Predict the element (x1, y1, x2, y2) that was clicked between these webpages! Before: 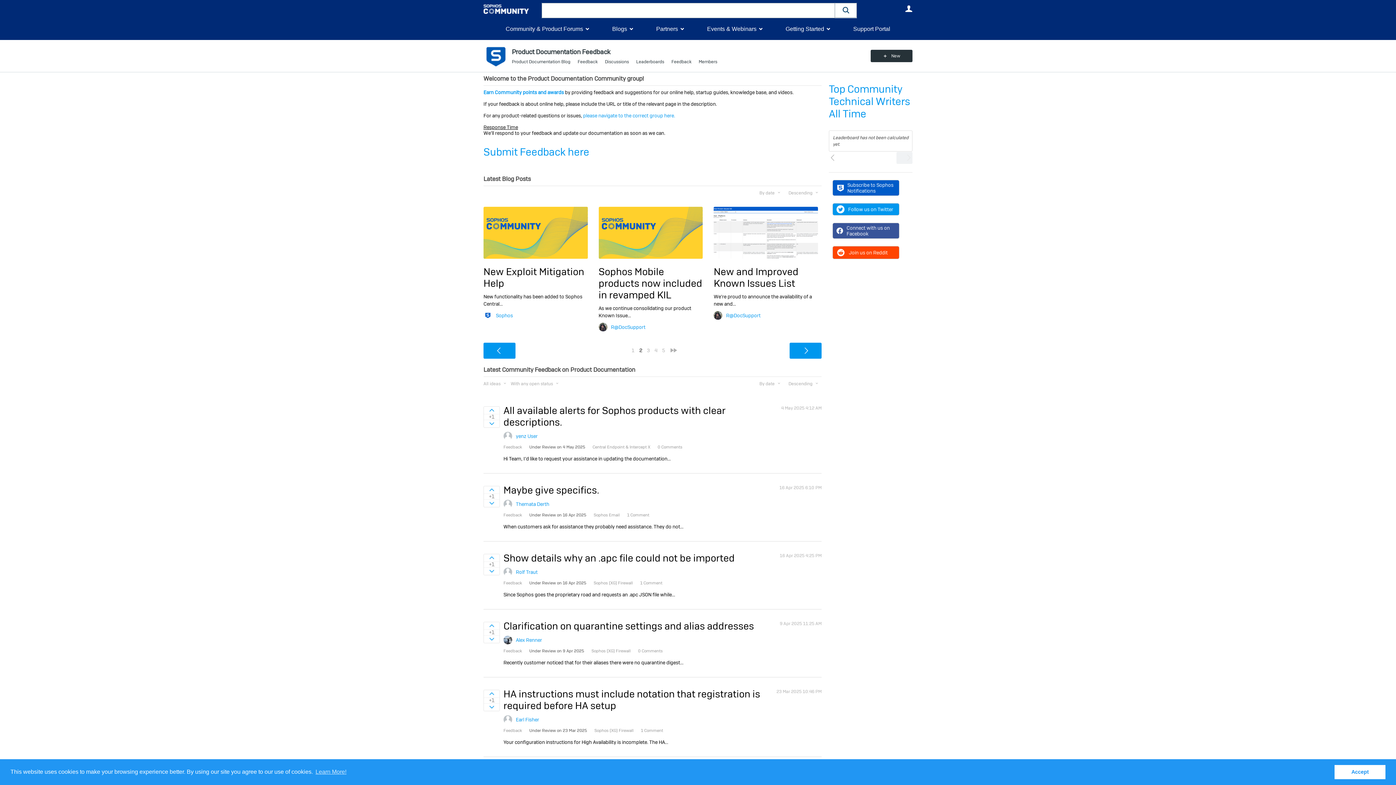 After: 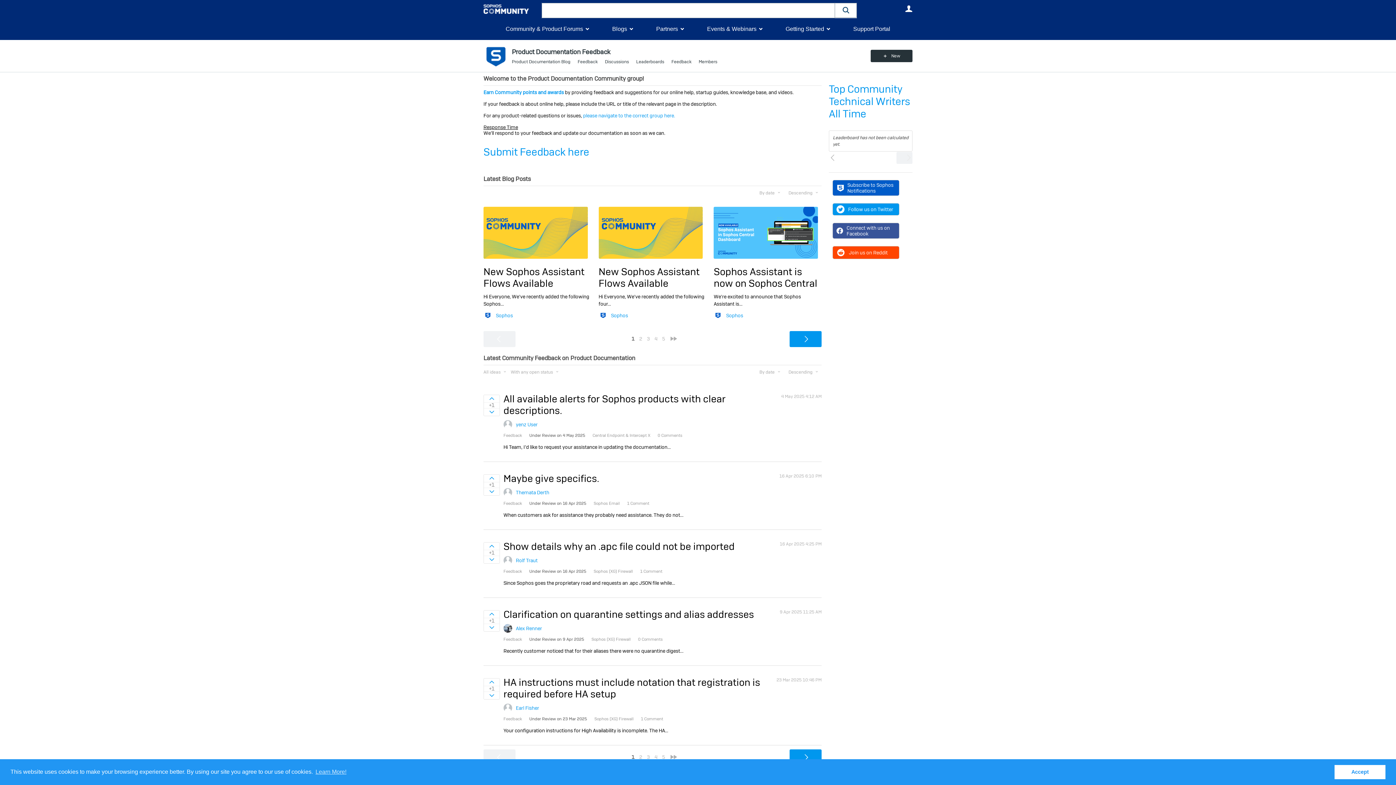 Action: label: 1 bbox: (630, 346, 636, 354)